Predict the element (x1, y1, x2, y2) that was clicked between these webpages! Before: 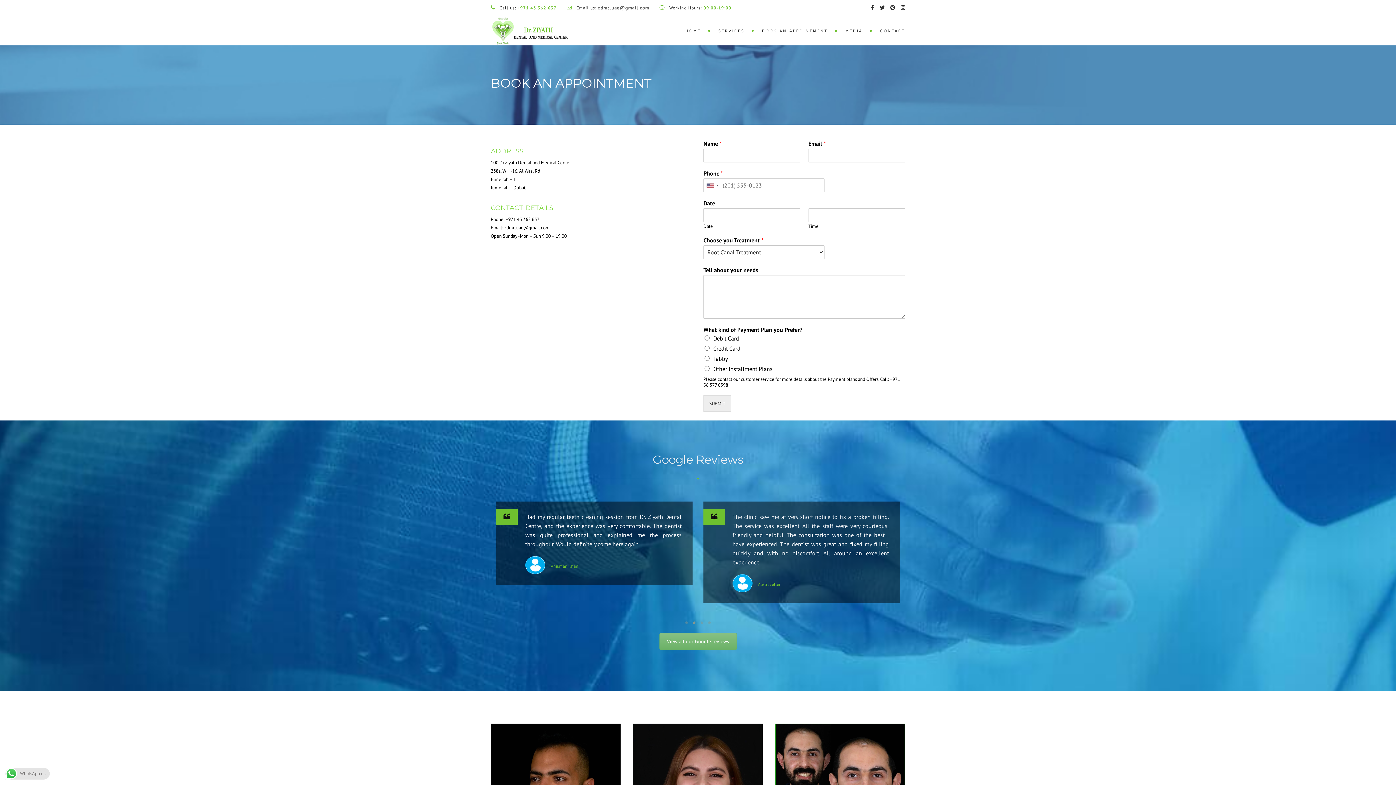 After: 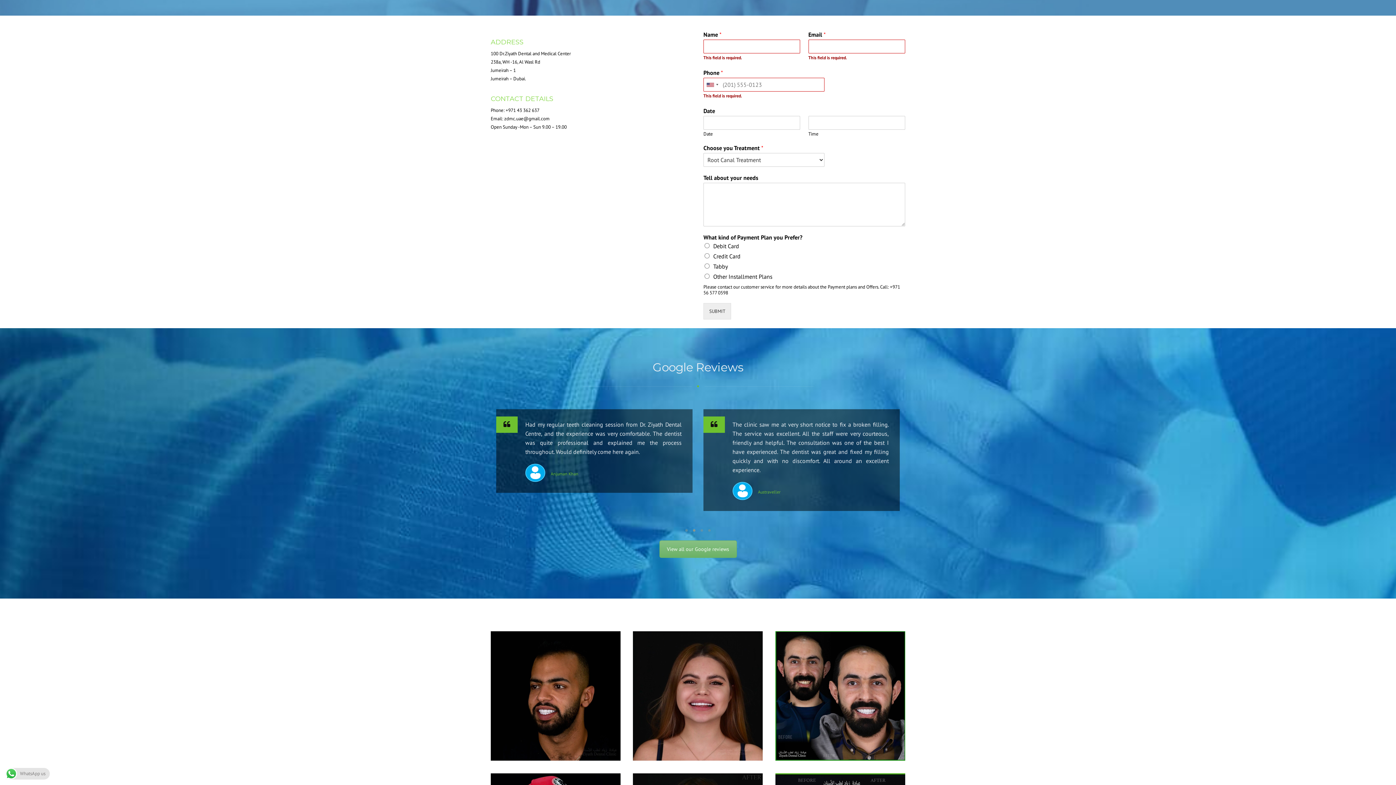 Action: bbox: (703, 395, 731, 412) label: SUBMIT